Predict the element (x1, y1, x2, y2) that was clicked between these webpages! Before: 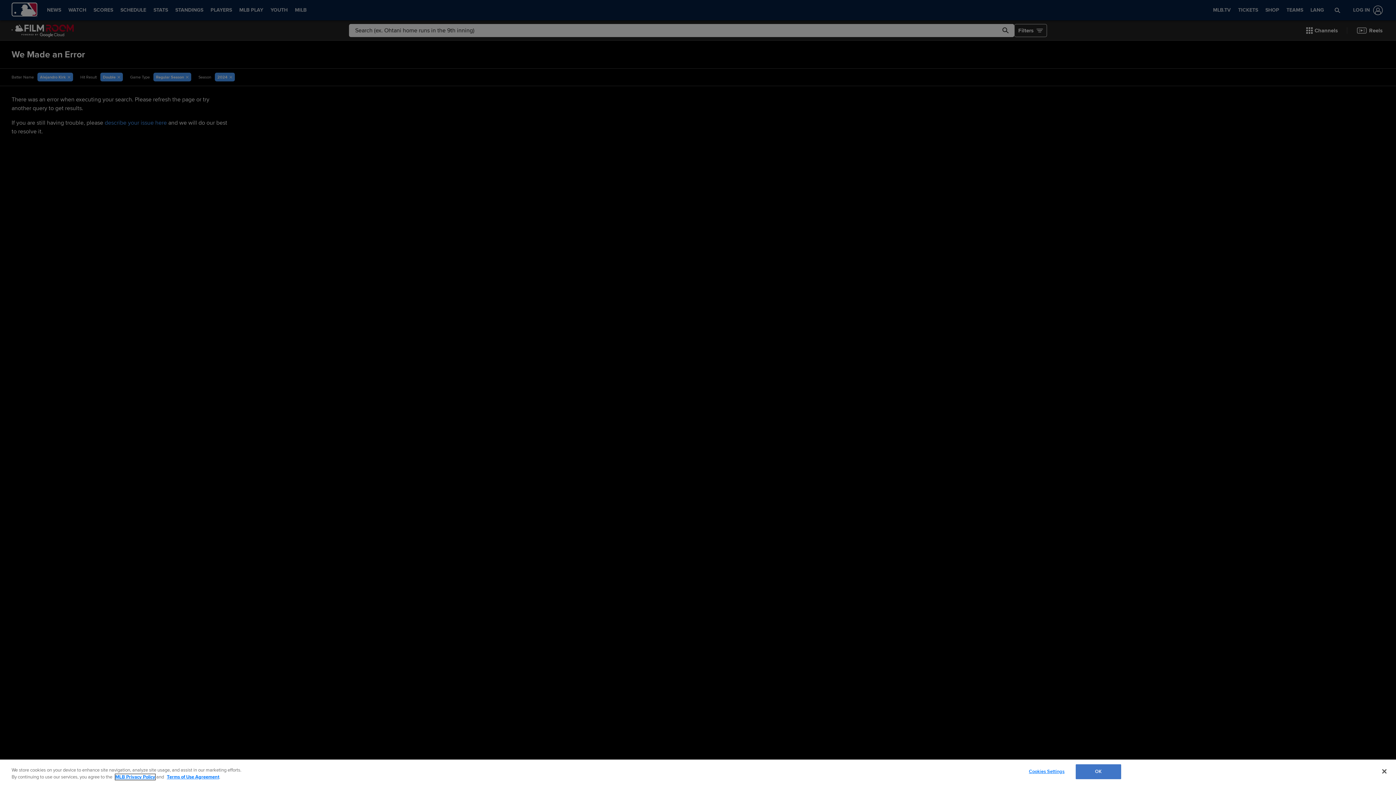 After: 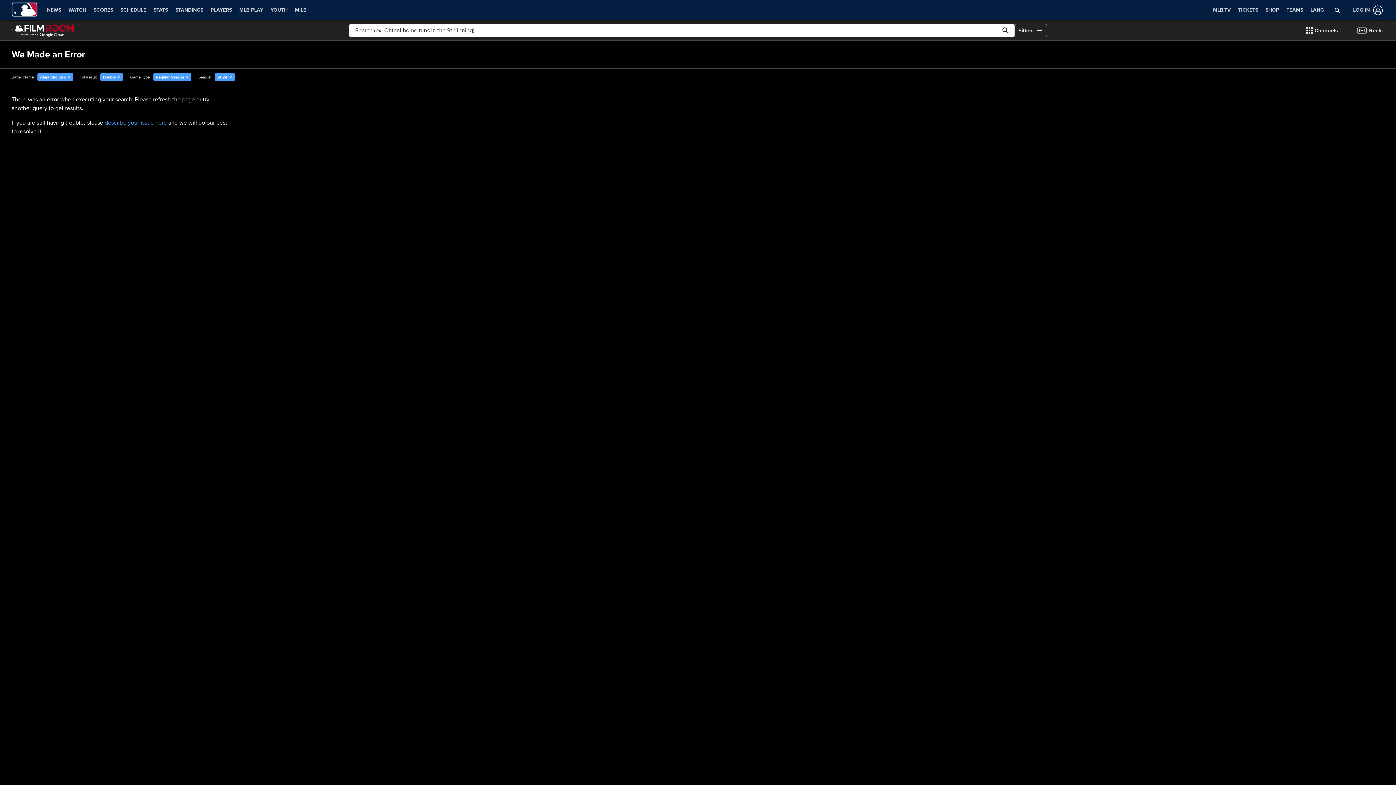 Action: bbox: (1075, 764, 1121, 779) label: OK